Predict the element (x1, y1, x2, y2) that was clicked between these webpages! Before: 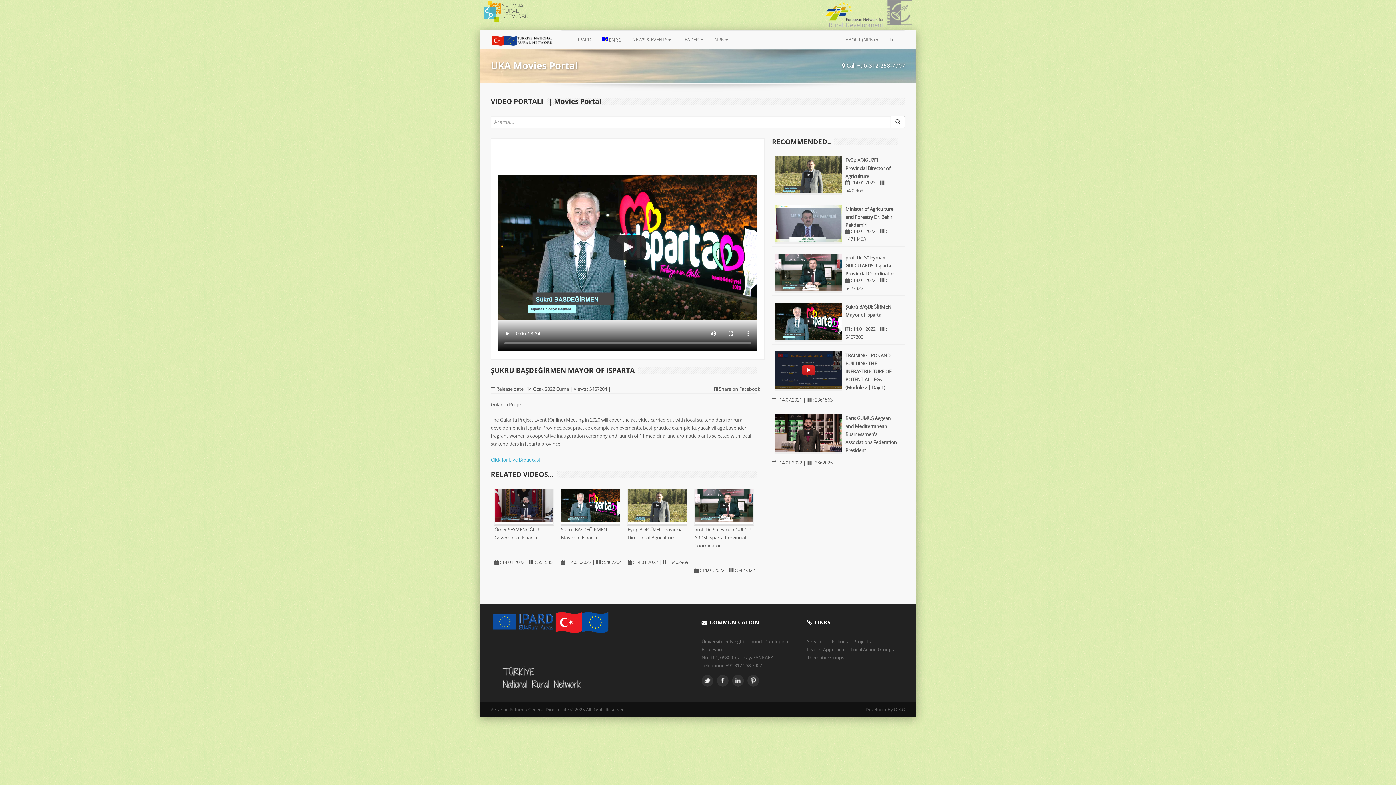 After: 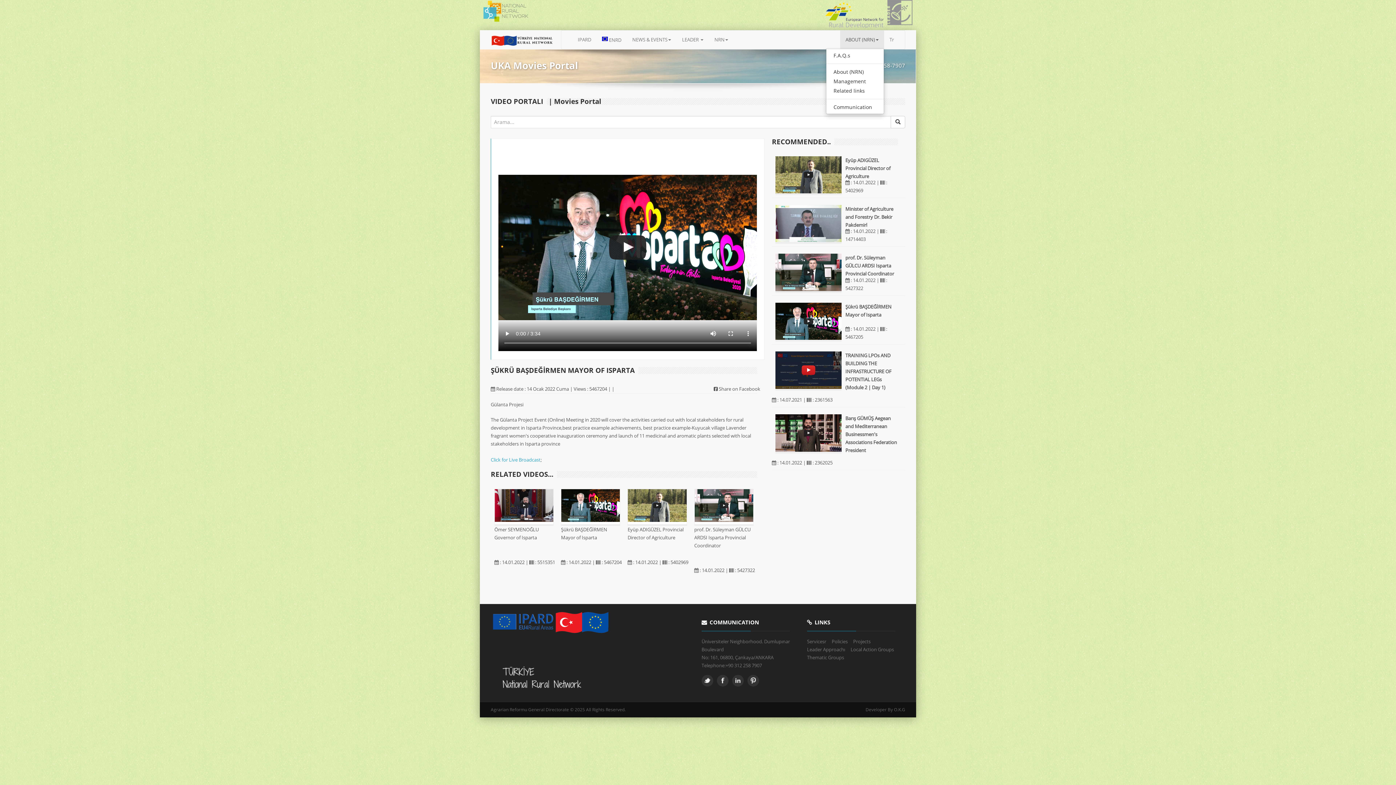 Action: label: ABOUT (NRN) bbox: (840, 30, 884, 48)